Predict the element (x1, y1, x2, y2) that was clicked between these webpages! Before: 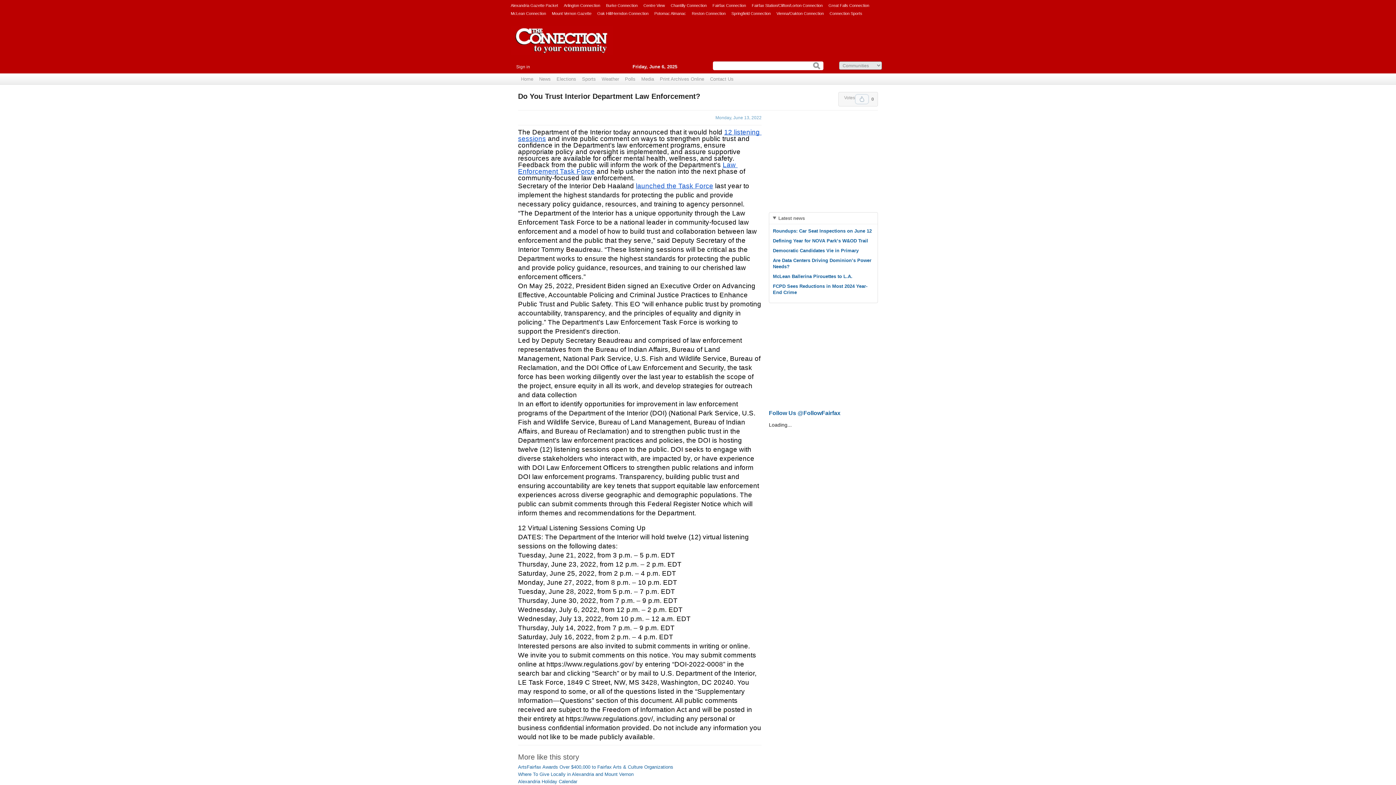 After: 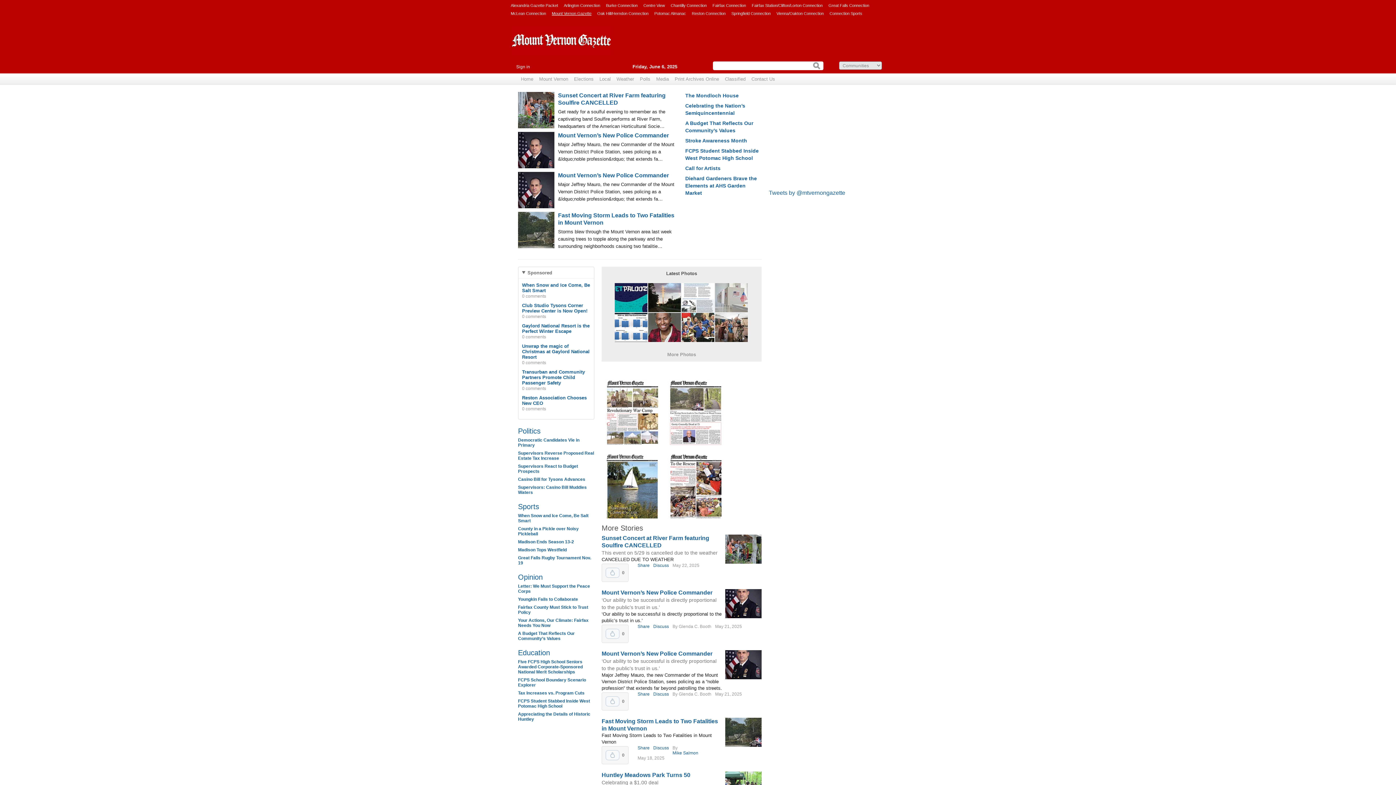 Action: bbox: (552, 9, 591, 17) label: Mount Vernon Gazette